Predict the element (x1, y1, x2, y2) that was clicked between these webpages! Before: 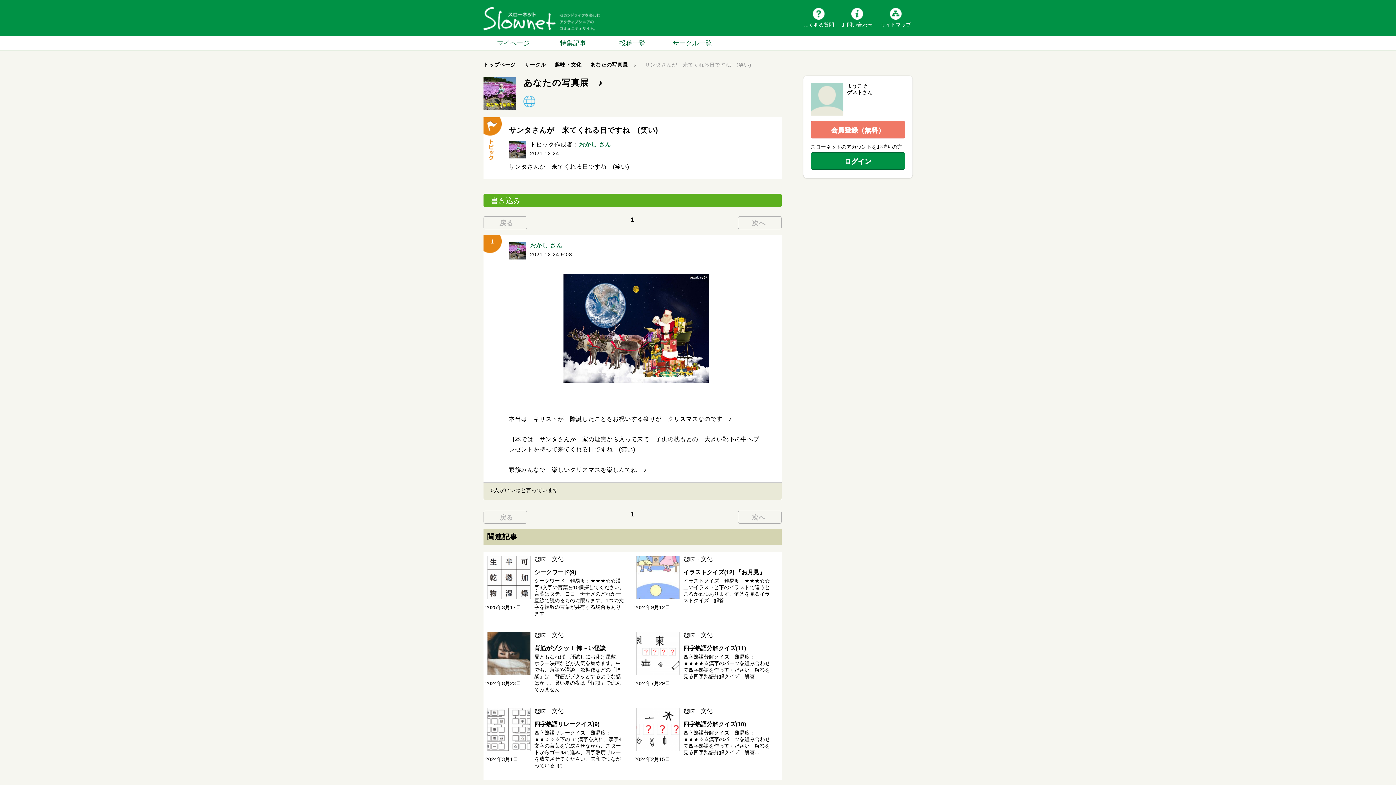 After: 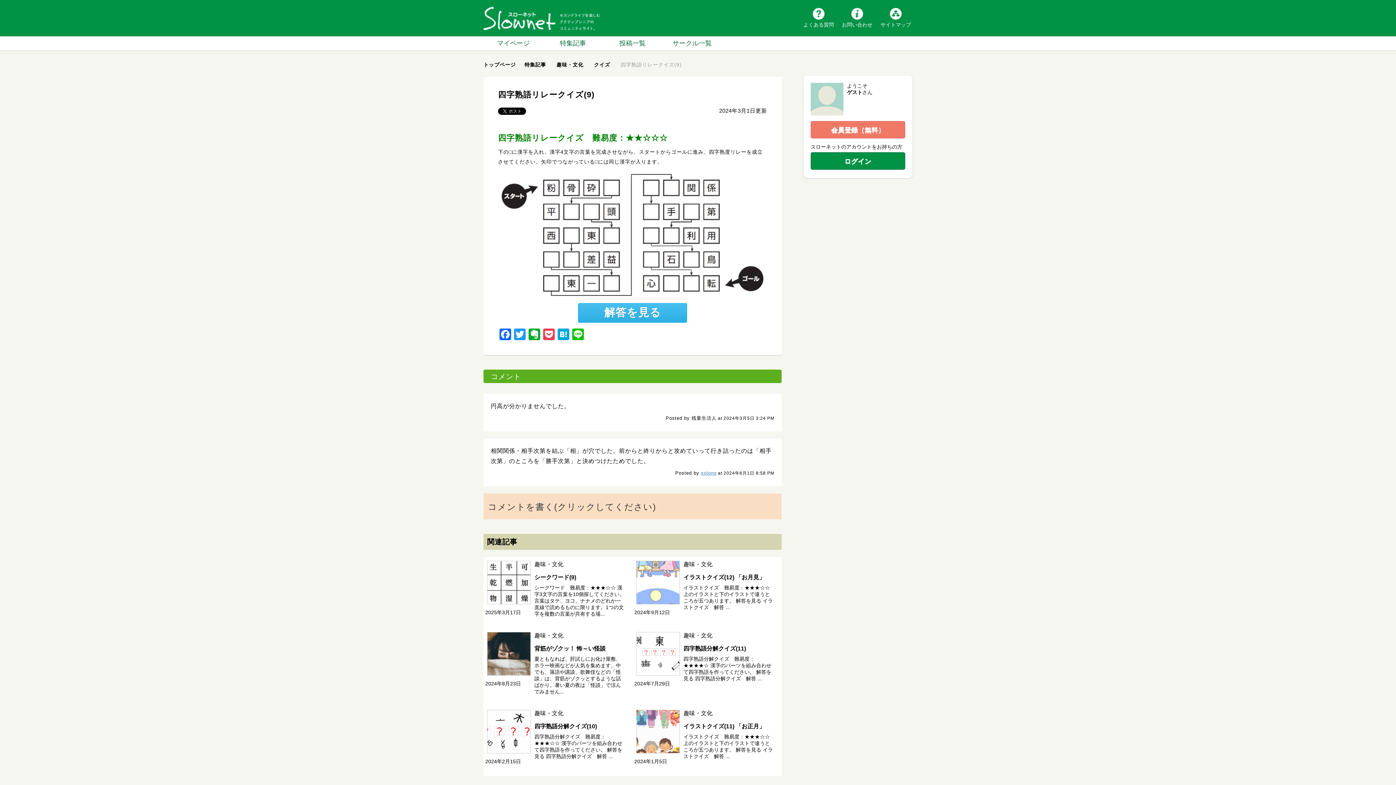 Action: bbox: (485, 748, 532, 754)